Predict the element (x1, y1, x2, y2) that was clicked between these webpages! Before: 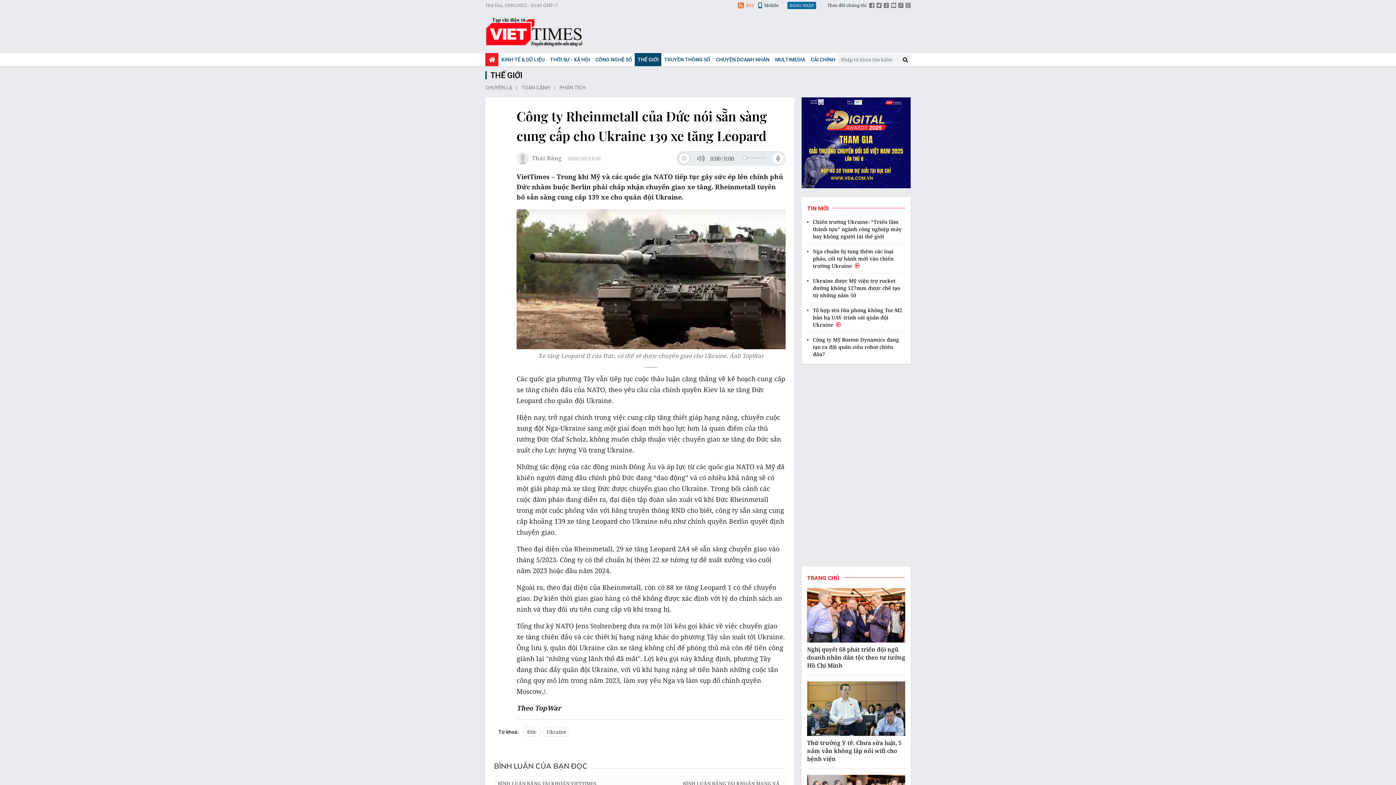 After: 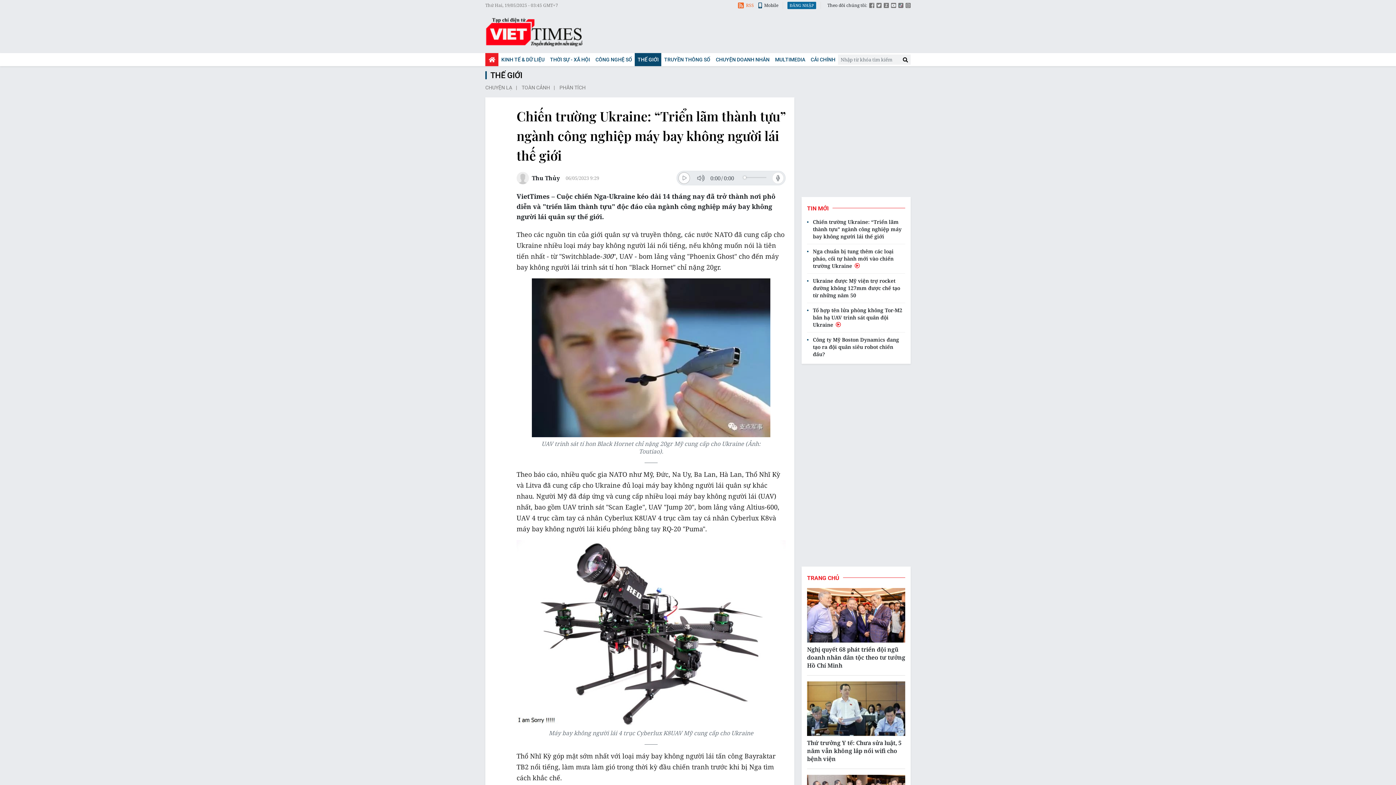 Action: label: Chiến trường Ukraine: “Triển lãm thành tựu” ngành công nghiệp máy bay không người lái thế giới bbox: (807, 218, 905, 240)